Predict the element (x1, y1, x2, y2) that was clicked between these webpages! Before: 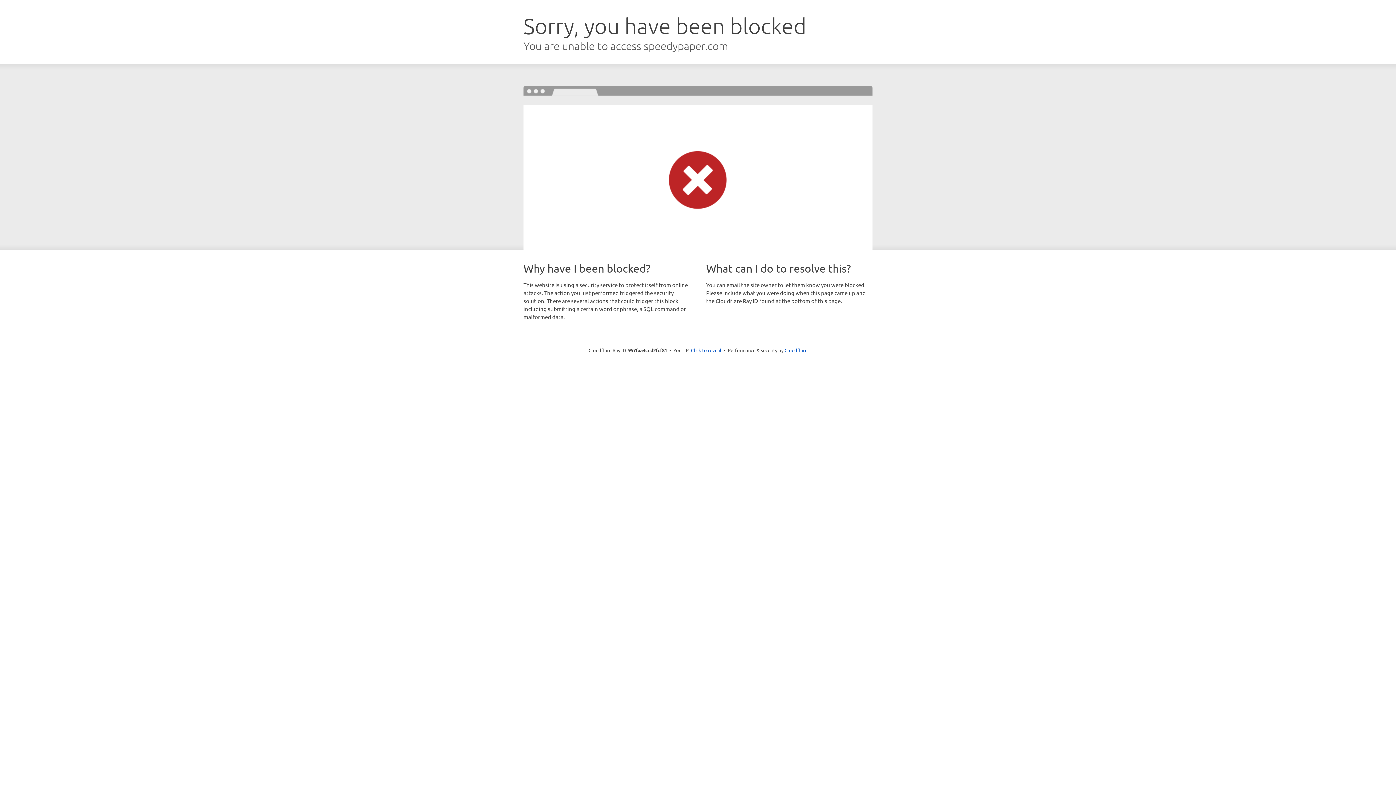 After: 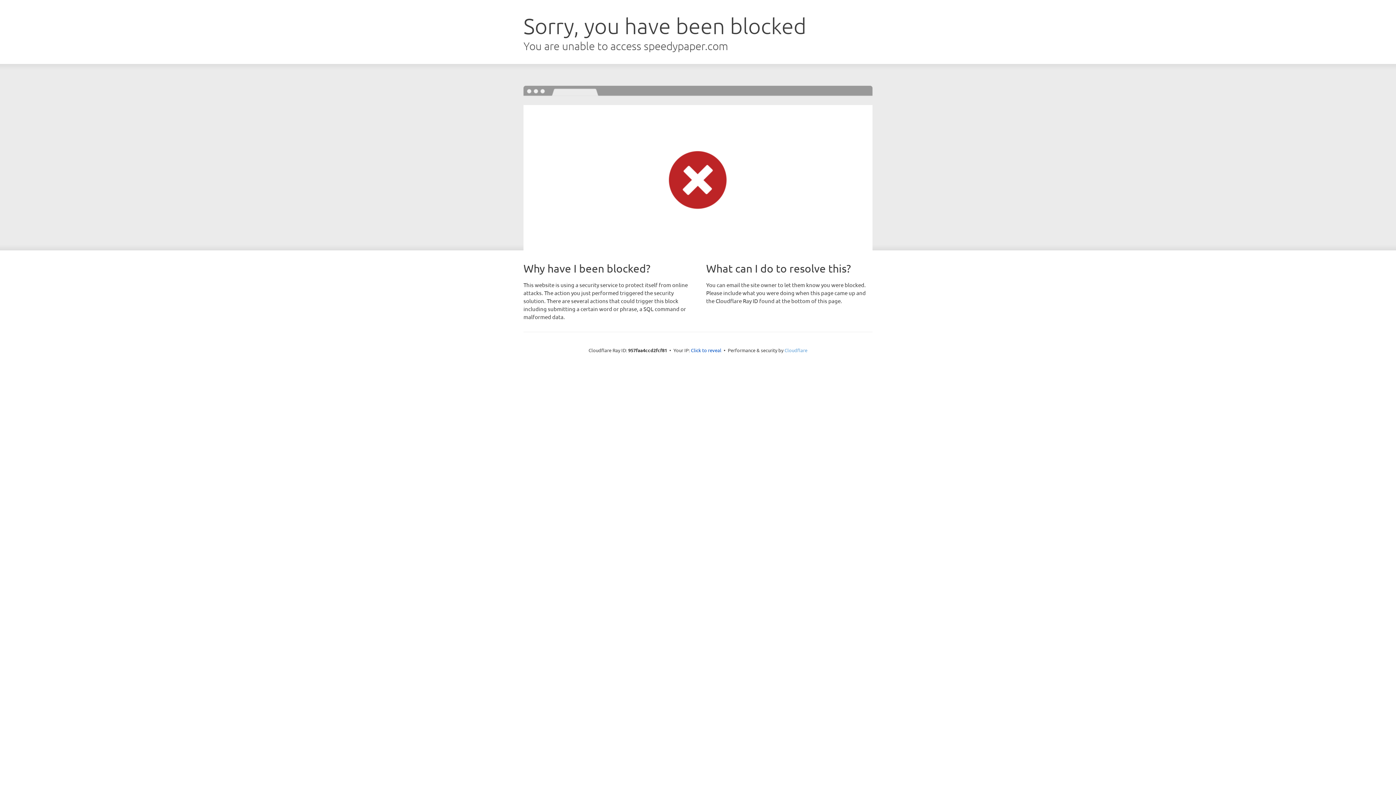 Action: label: Cloudflare bbox: (784, 347, 807, 353)